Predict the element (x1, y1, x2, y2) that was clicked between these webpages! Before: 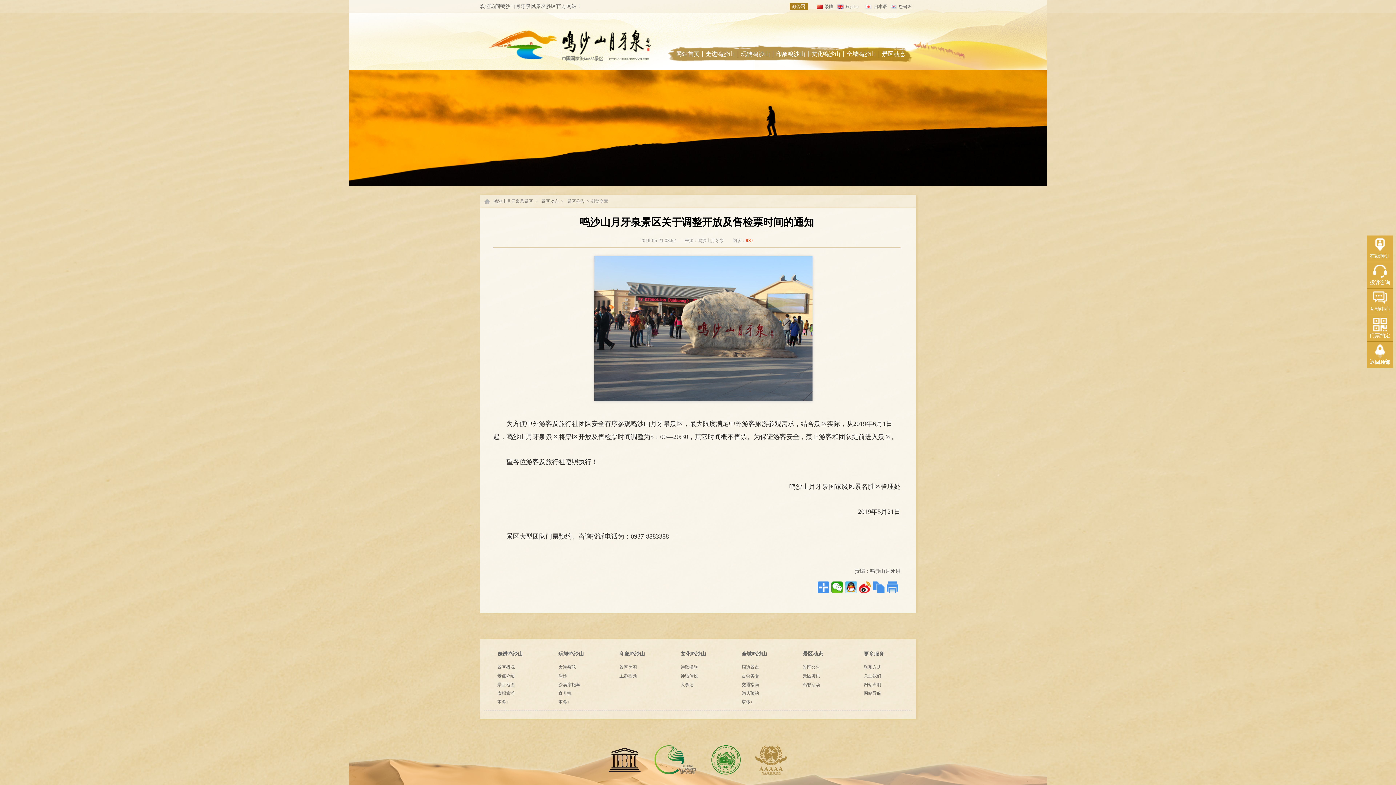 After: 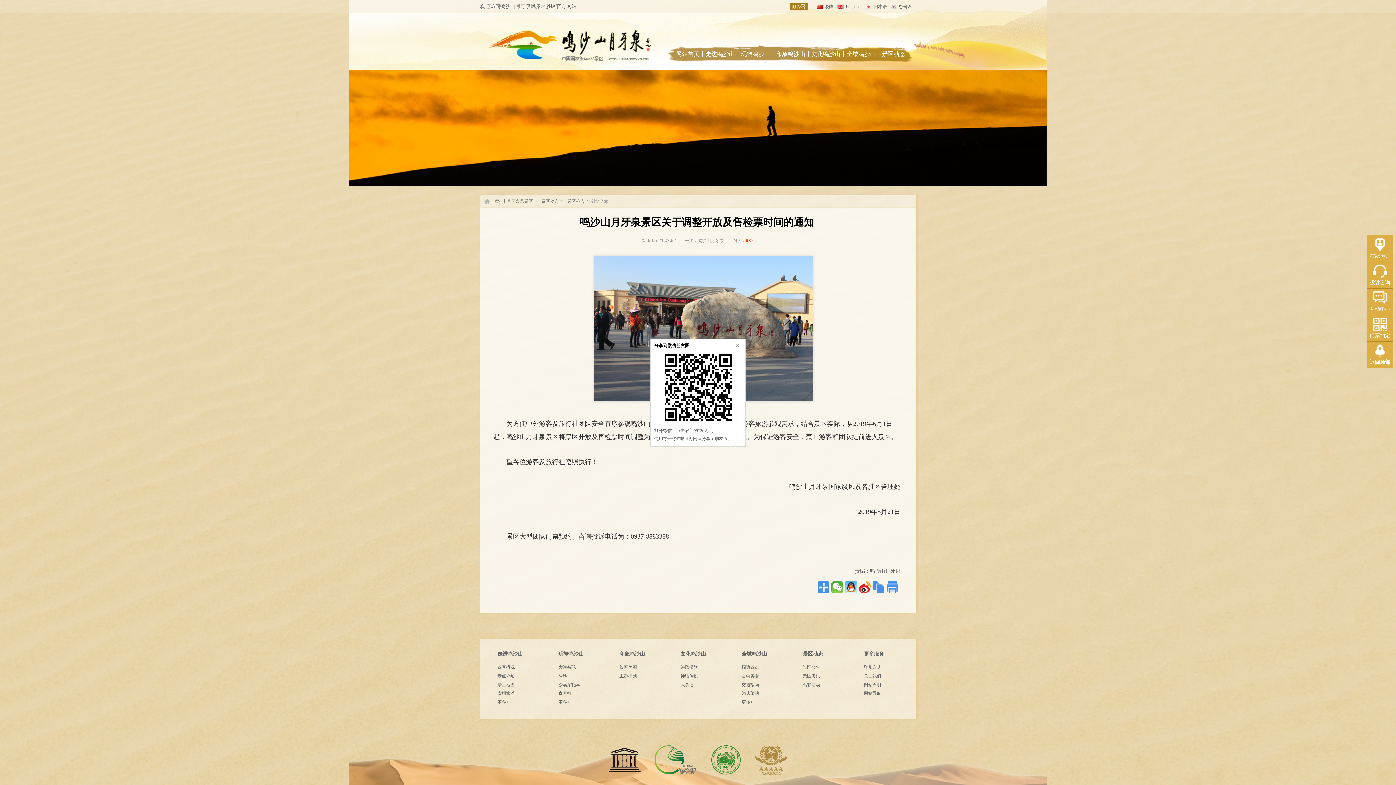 Action: bbox: (831, 581, 843, 593)